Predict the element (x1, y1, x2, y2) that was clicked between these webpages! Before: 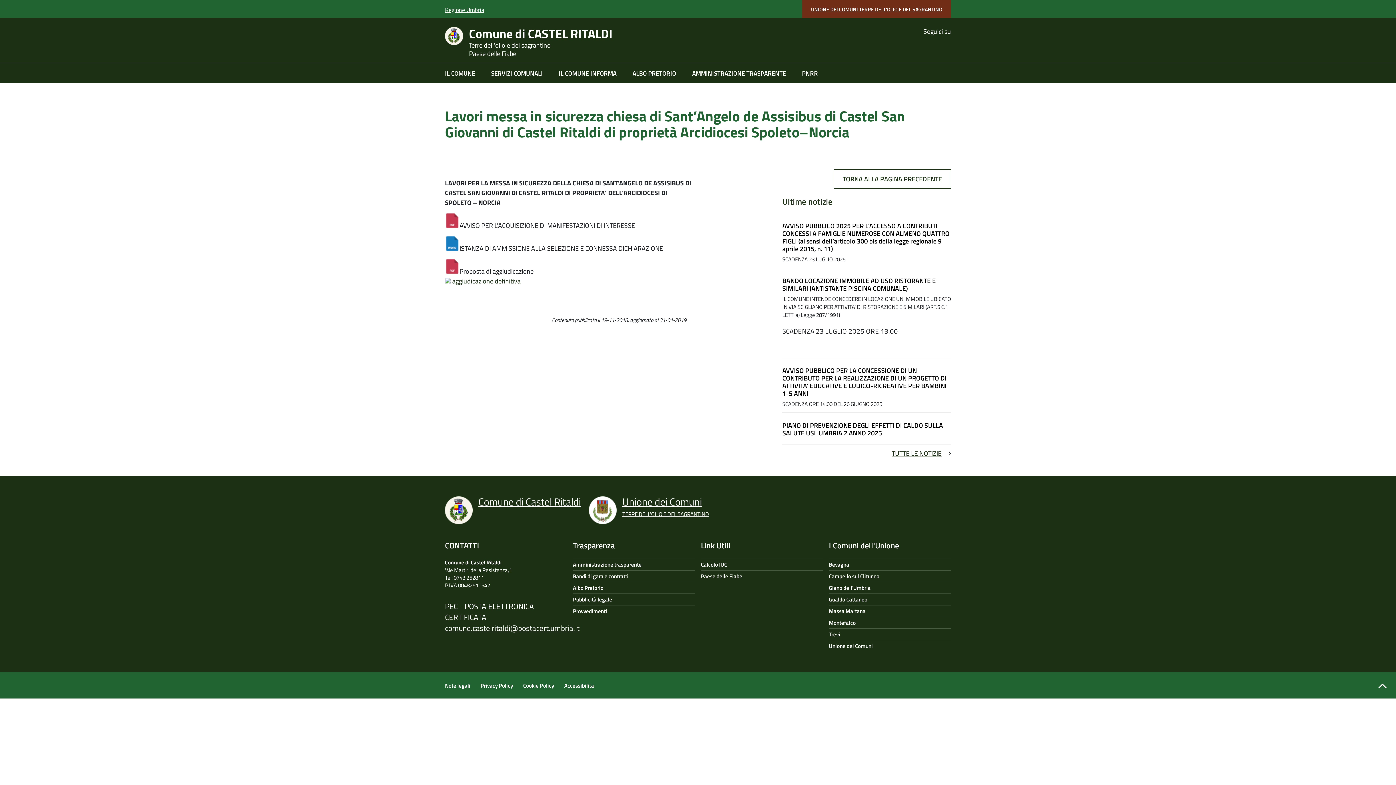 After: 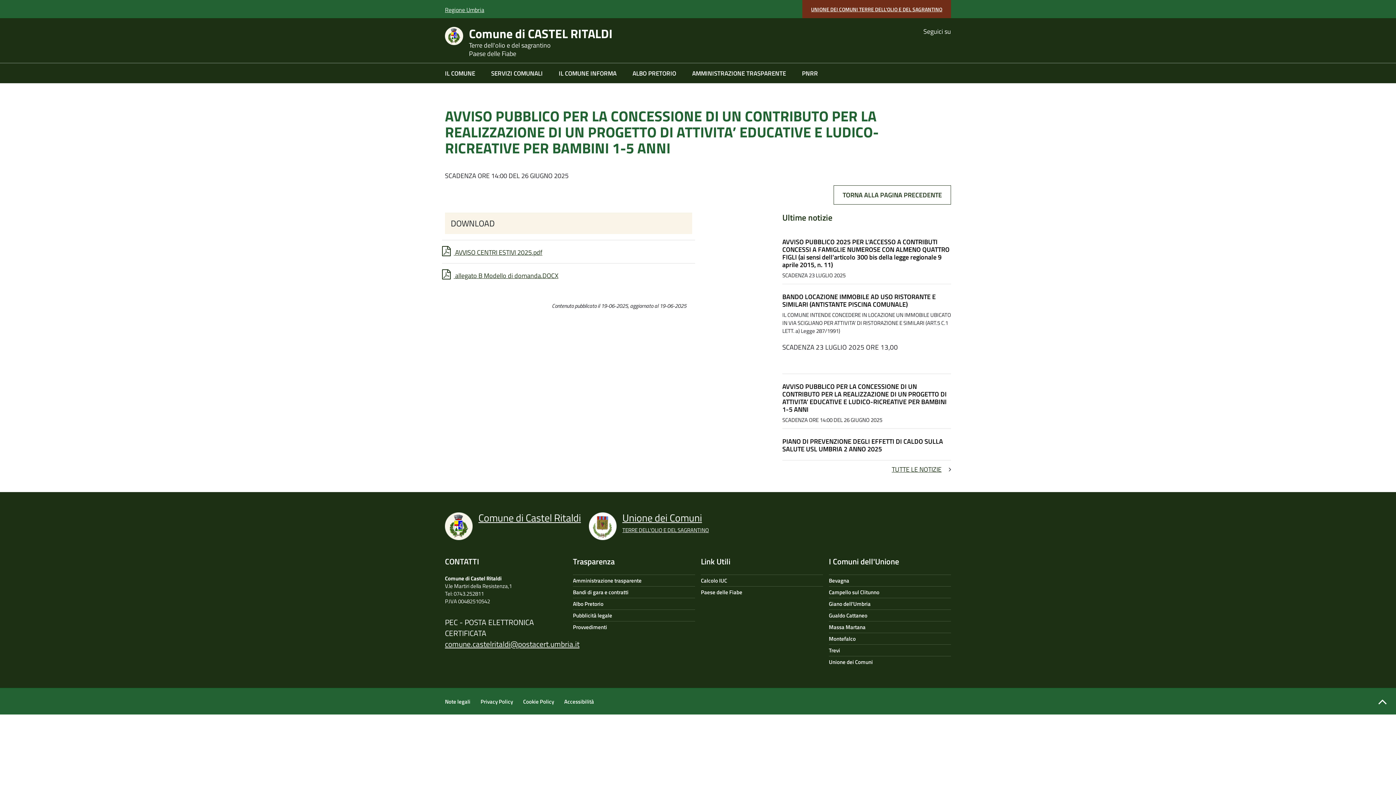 Action: label: AVVISO PUBBLICO PER LA CONCESSIONE DI UN CONTRIBUTO PER LA REALIZZAZIONE DI UN PROGETTO DI ATTIVITA’ EDUCATIVE E LUDICO-RICREATIVE PER BAMBINI 1-5 ANNI bbox: (782, 365, 946, 398)